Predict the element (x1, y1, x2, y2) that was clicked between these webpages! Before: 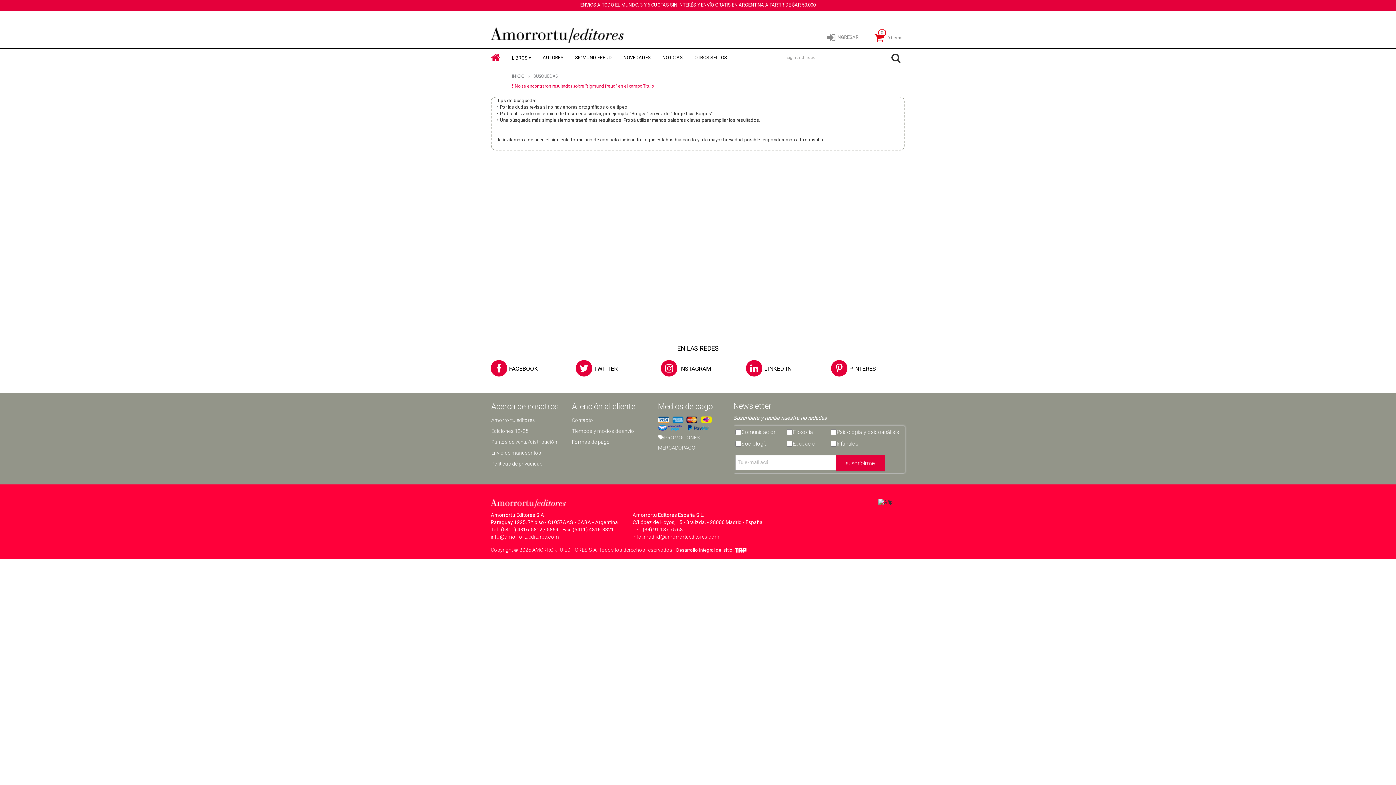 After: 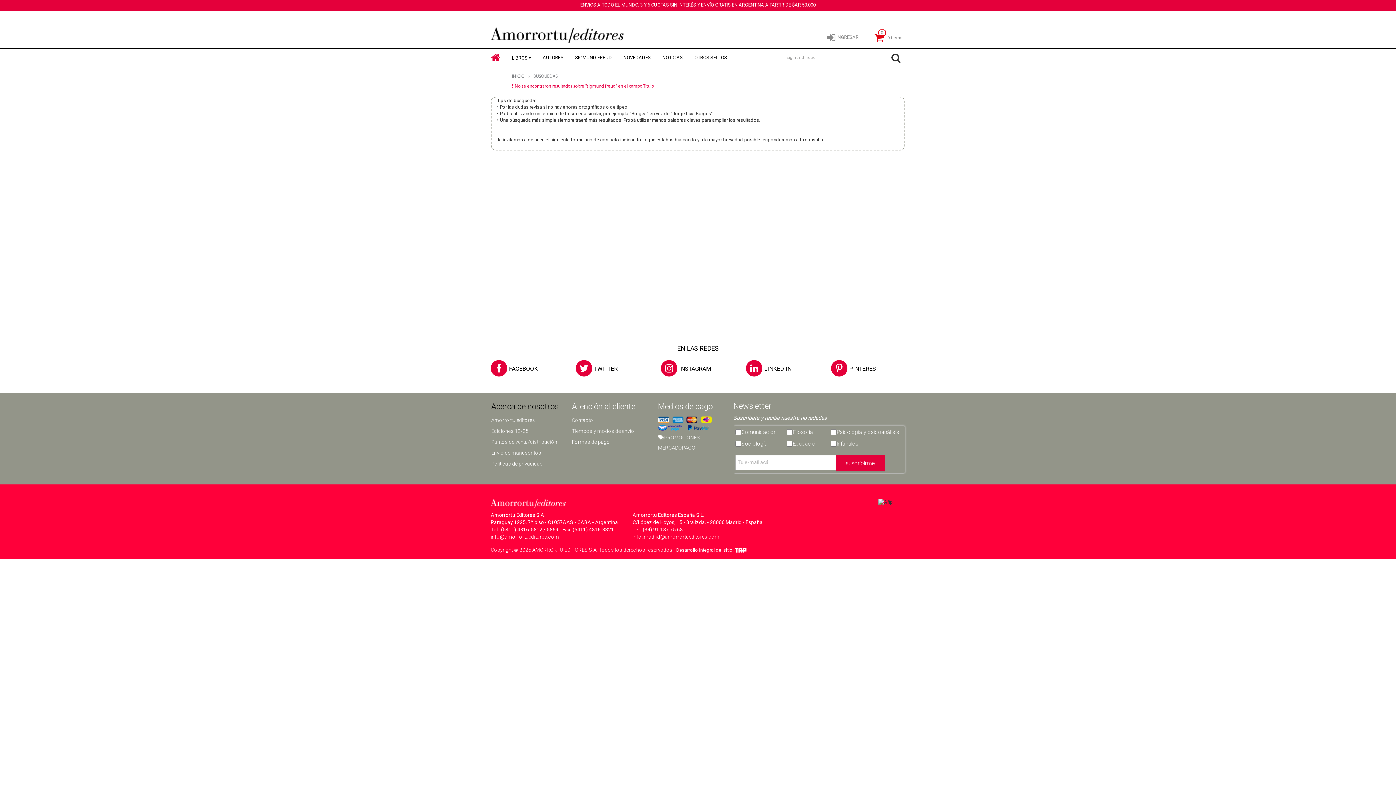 Action: label: Acerca de nosotros bbox: (491, 398, 561, 414)